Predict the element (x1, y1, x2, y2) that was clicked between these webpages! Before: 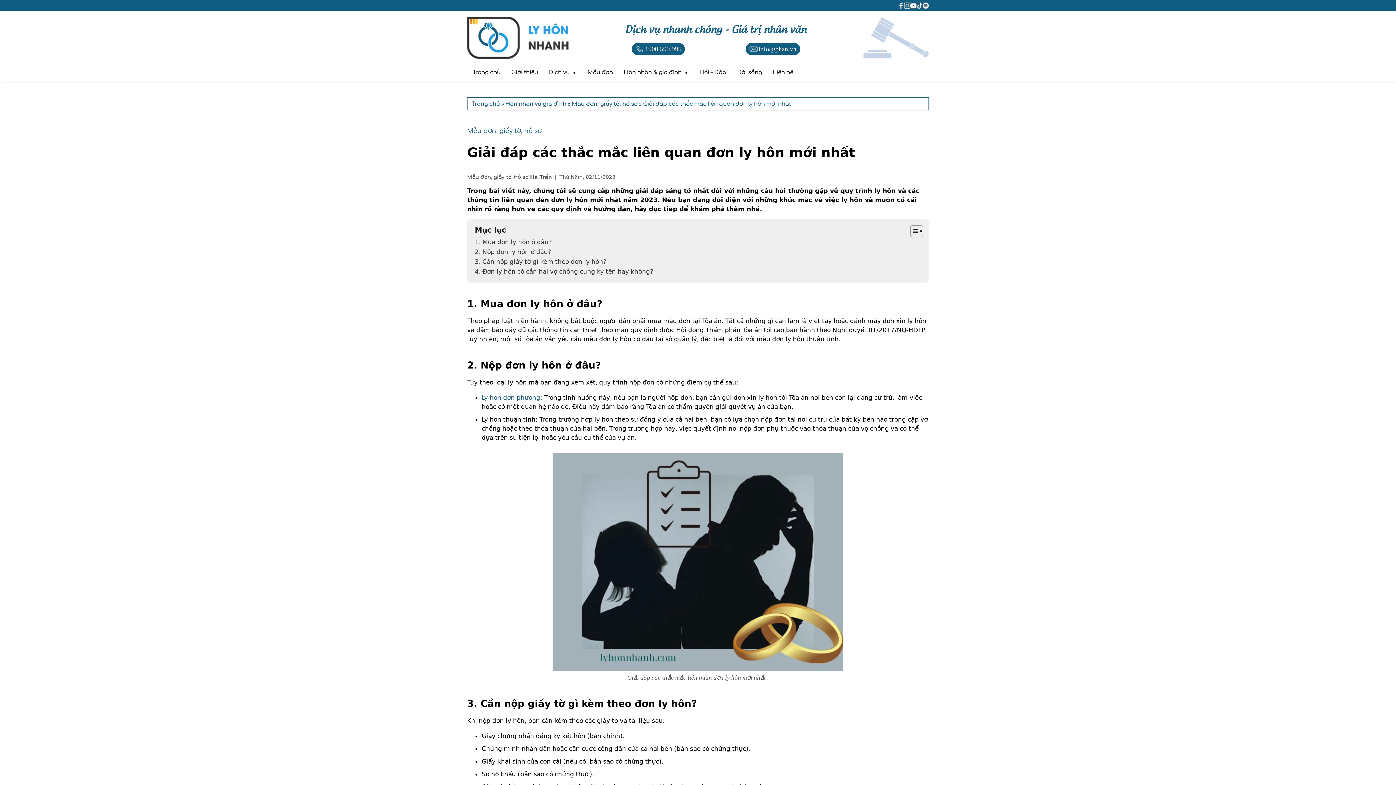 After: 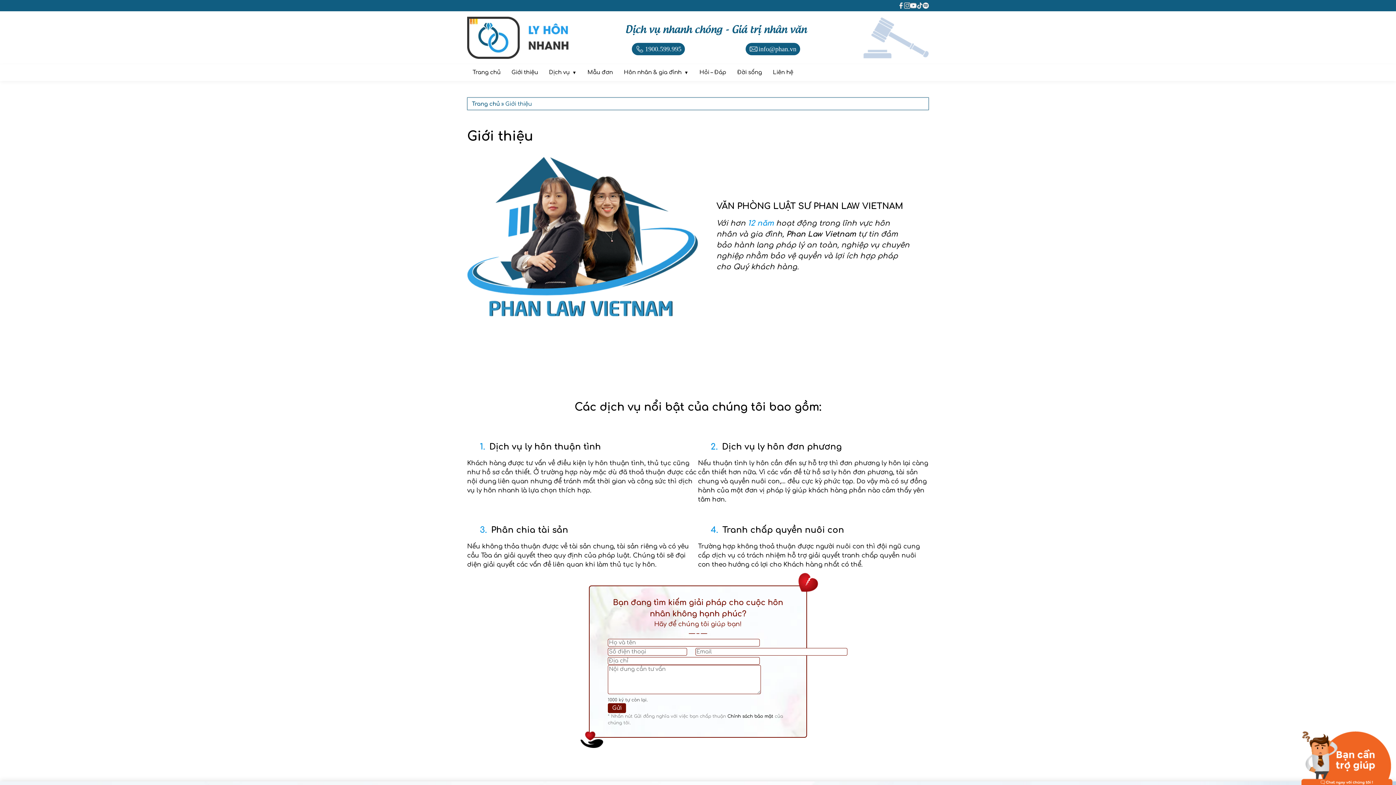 Action: label: Giới thiệu bbox: (506, 66, 543, 79)